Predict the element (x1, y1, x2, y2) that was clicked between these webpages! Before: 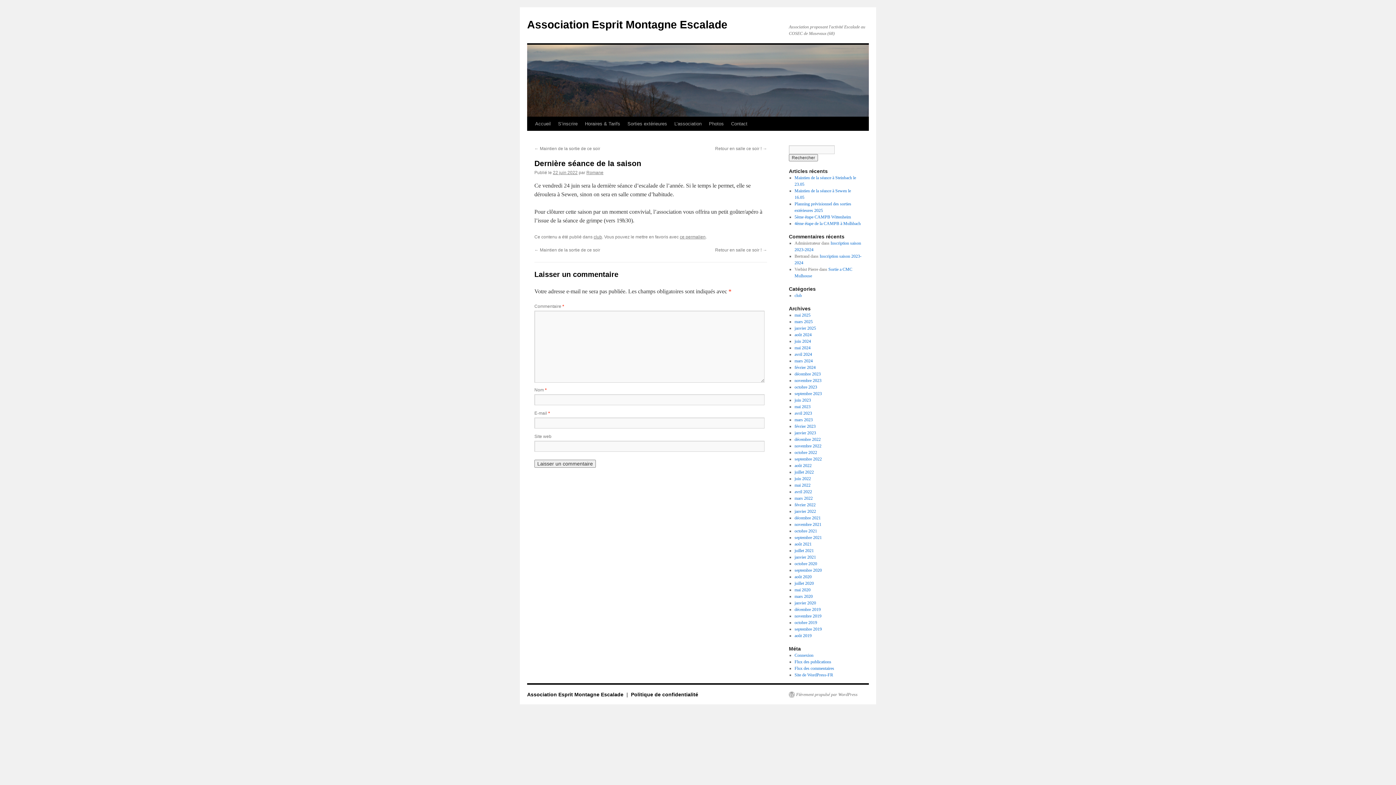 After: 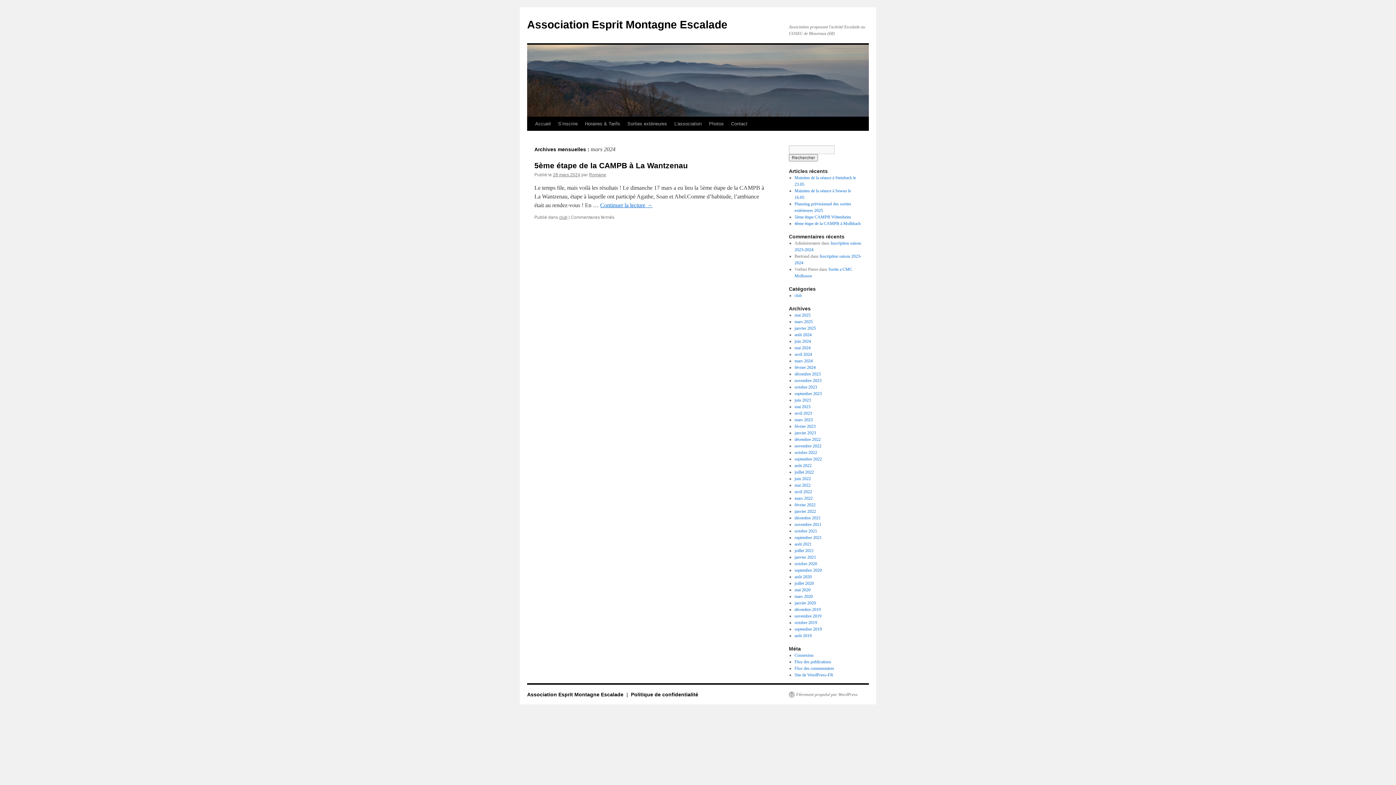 Action: bbox: (794, 358, 812, 363) label: mars 2024